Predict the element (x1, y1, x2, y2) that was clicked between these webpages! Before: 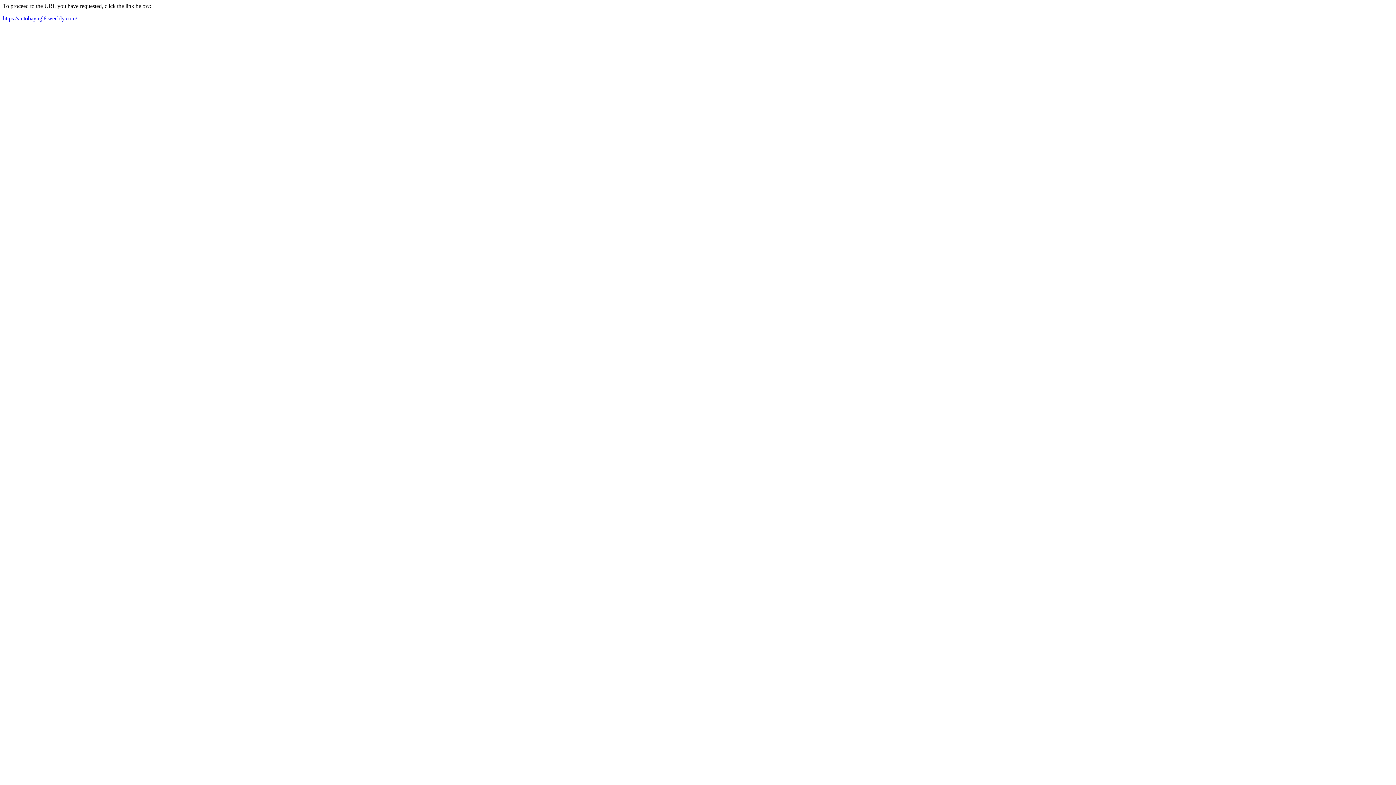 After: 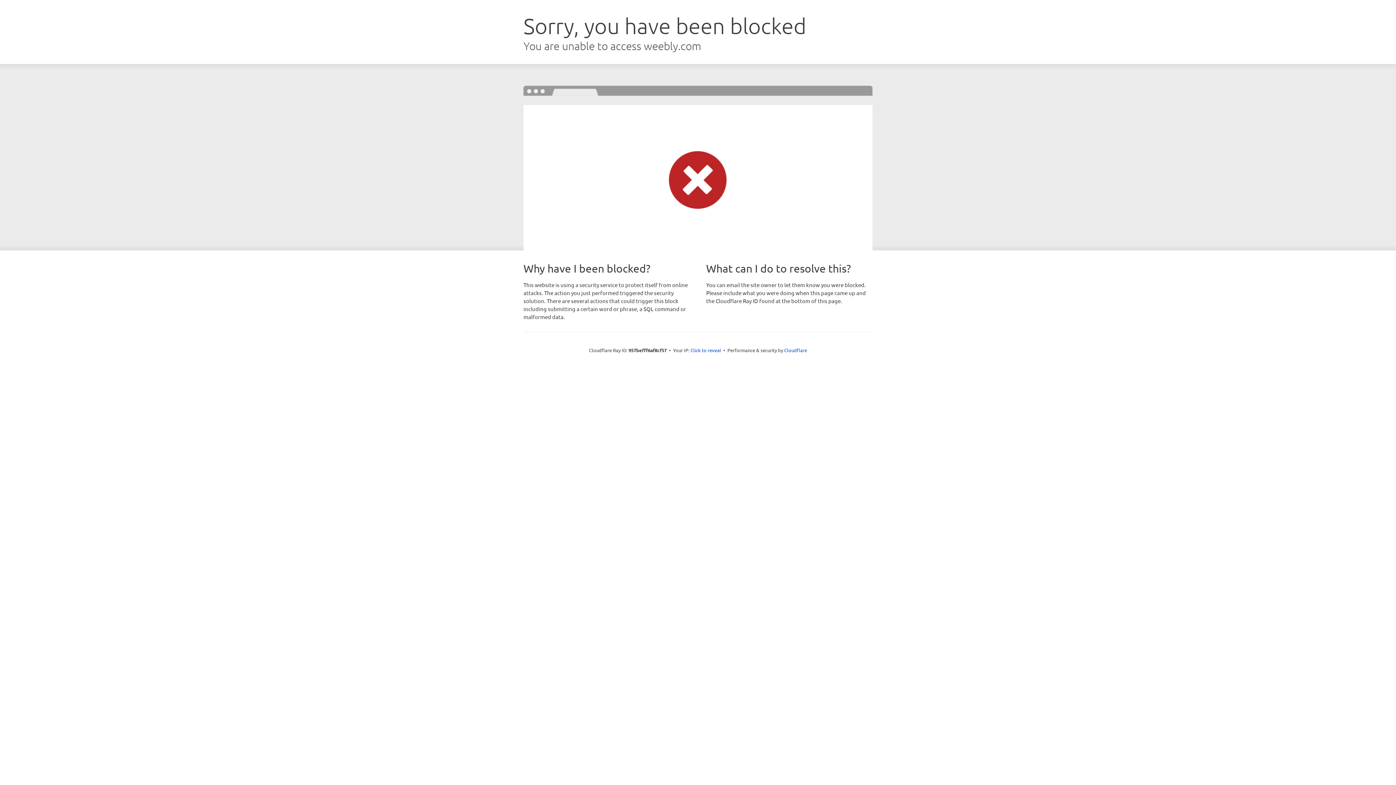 Action: bbox: (2, 15, 77, 21) label: https://autobayngl6.weebly.com/